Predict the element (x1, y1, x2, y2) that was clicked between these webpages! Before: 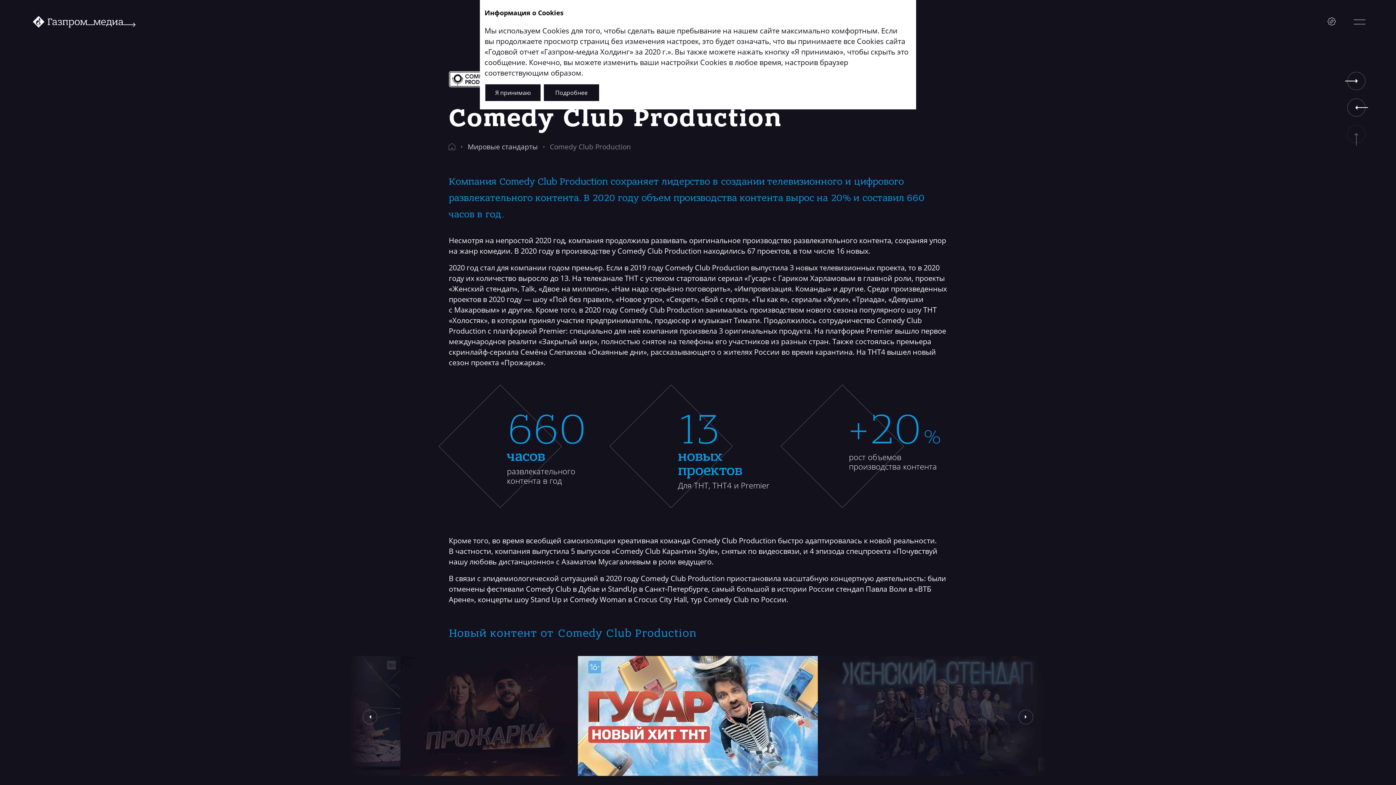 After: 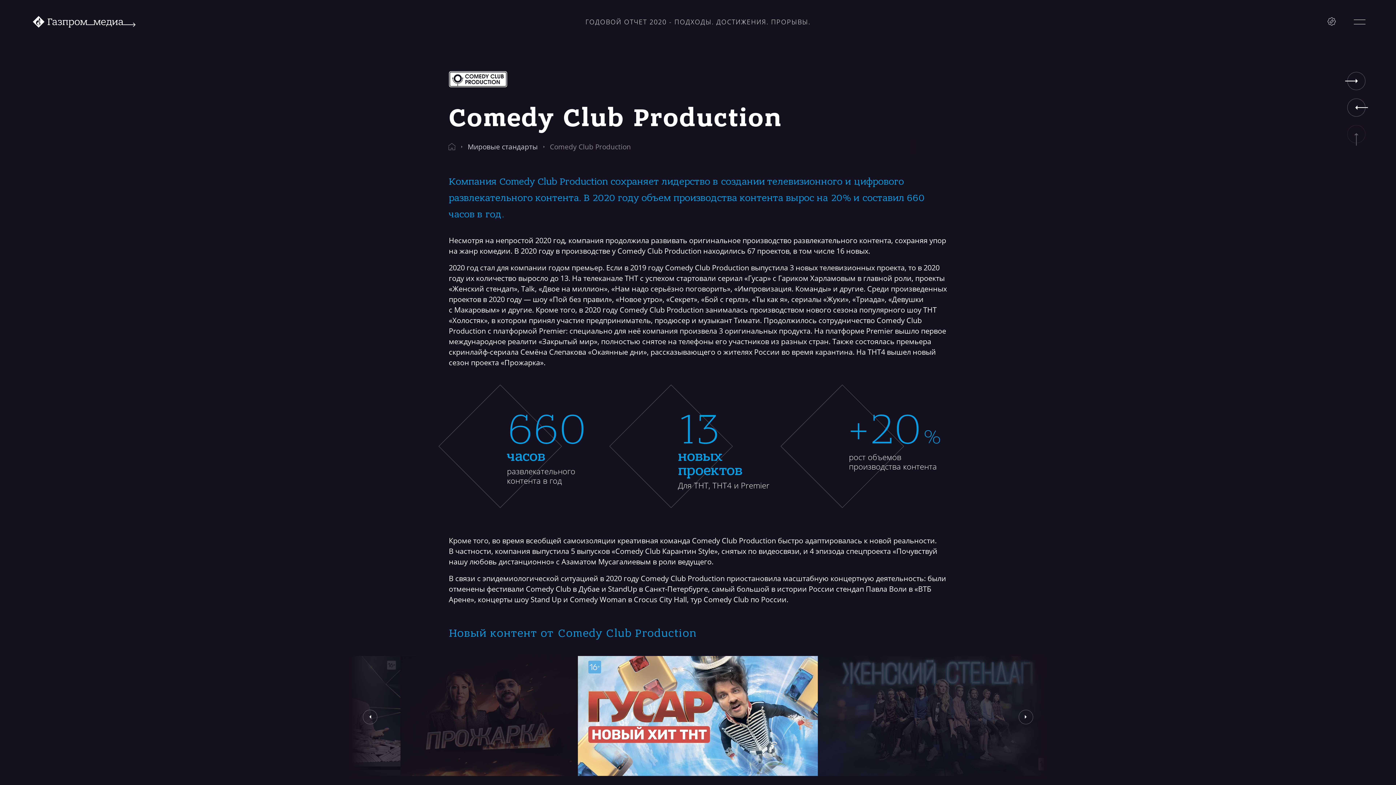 Action: bbox: (484, 83, 541, 101) label: Я принимаю